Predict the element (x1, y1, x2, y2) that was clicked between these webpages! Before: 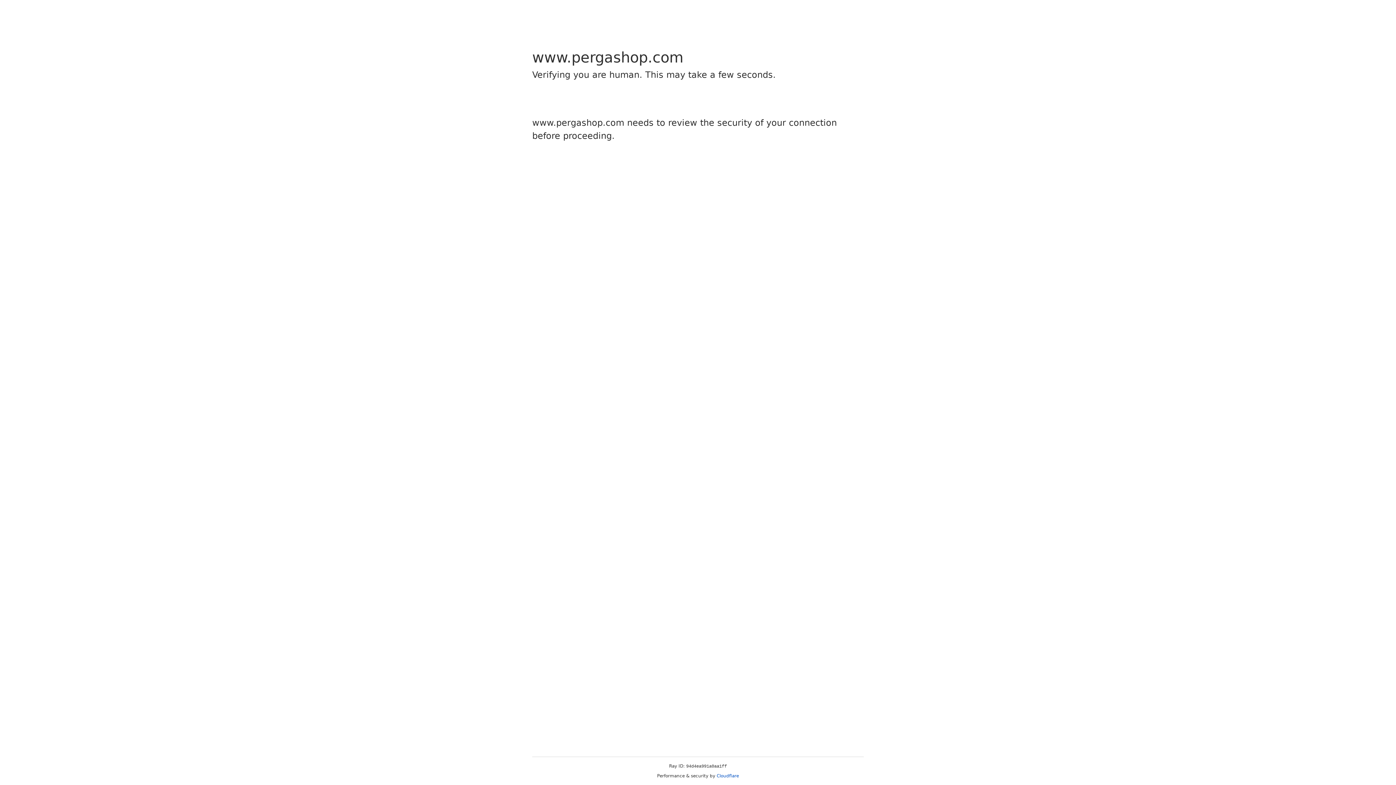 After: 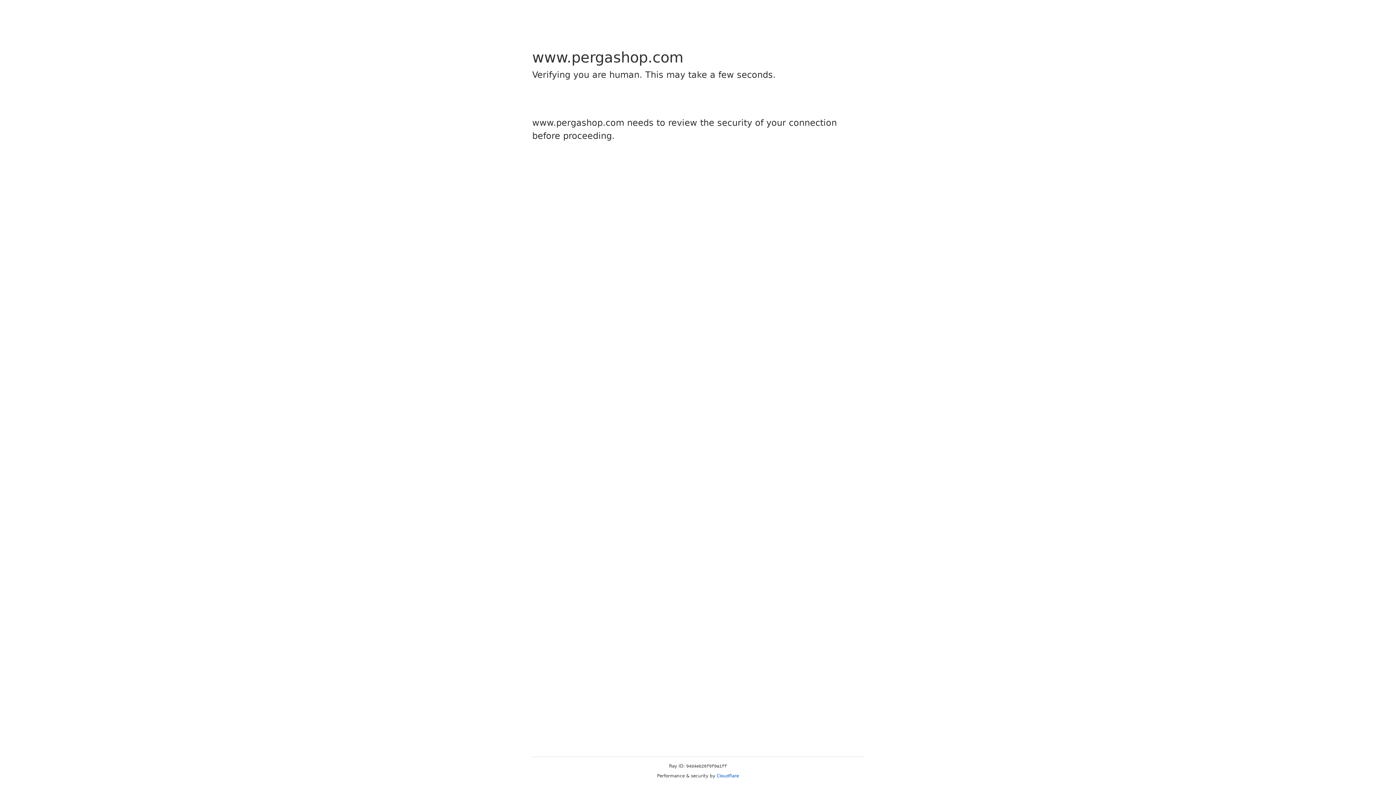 Action: label: Cloudflare bbox: (716, 773, 739, 778)